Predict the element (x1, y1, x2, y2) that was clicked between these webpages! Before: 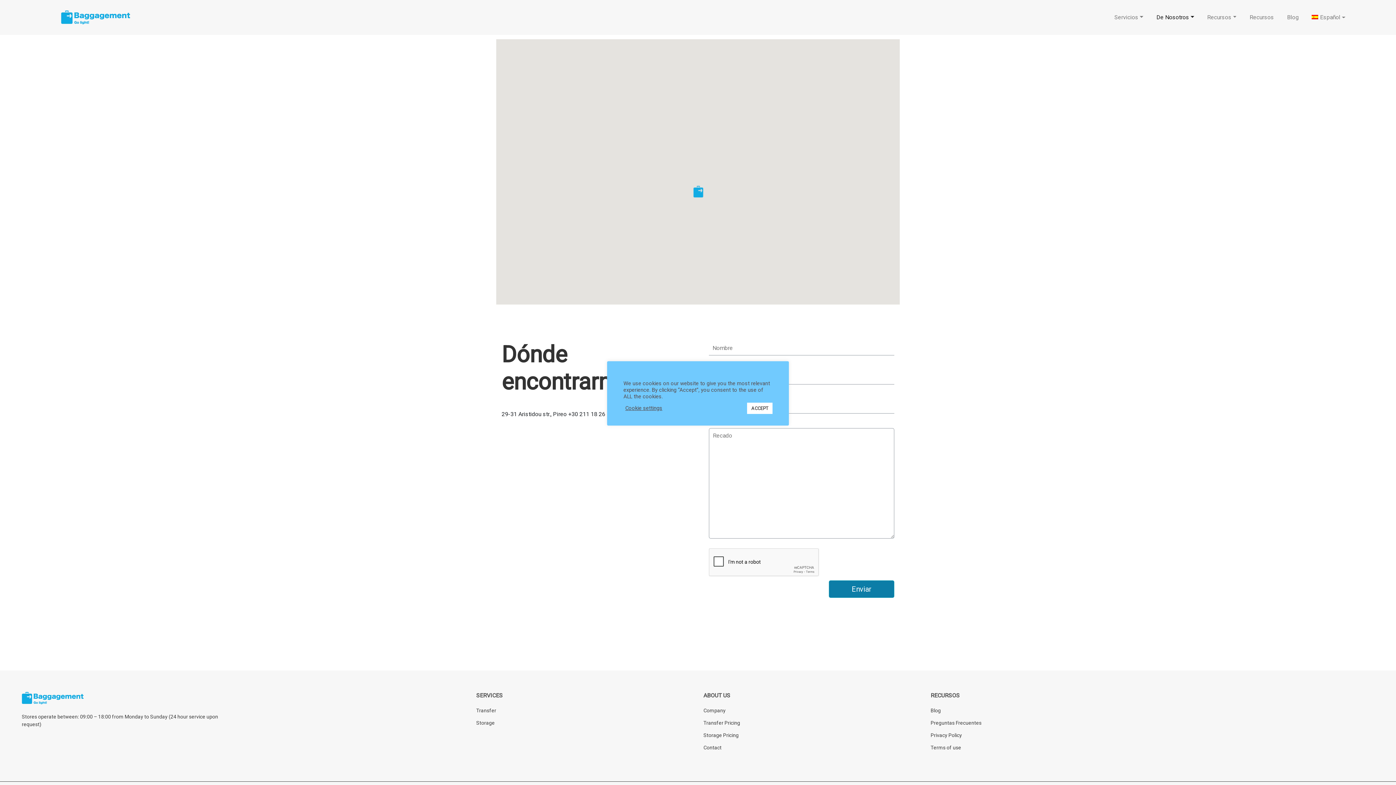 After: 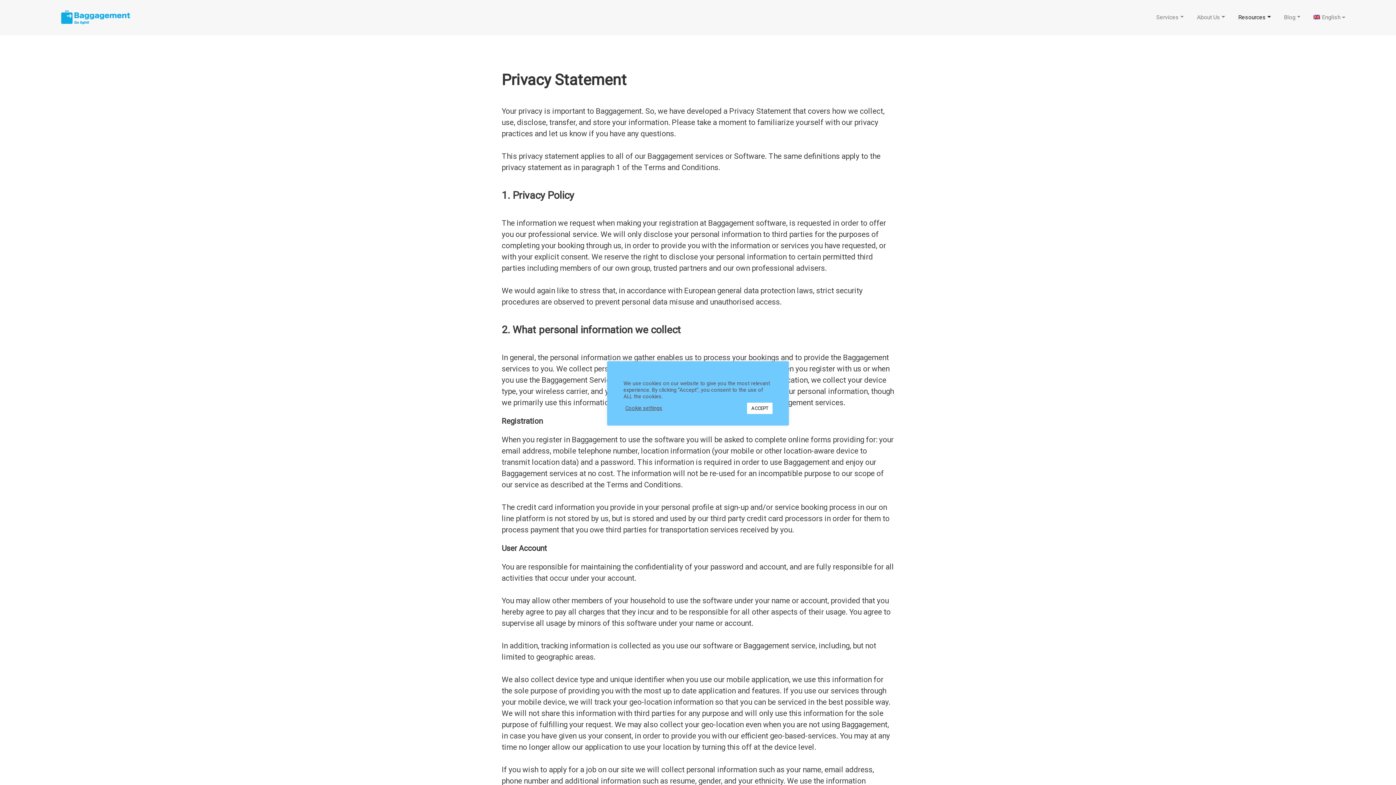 Action: label: Privacy Policy bbox: (930, 732, 962, 738)